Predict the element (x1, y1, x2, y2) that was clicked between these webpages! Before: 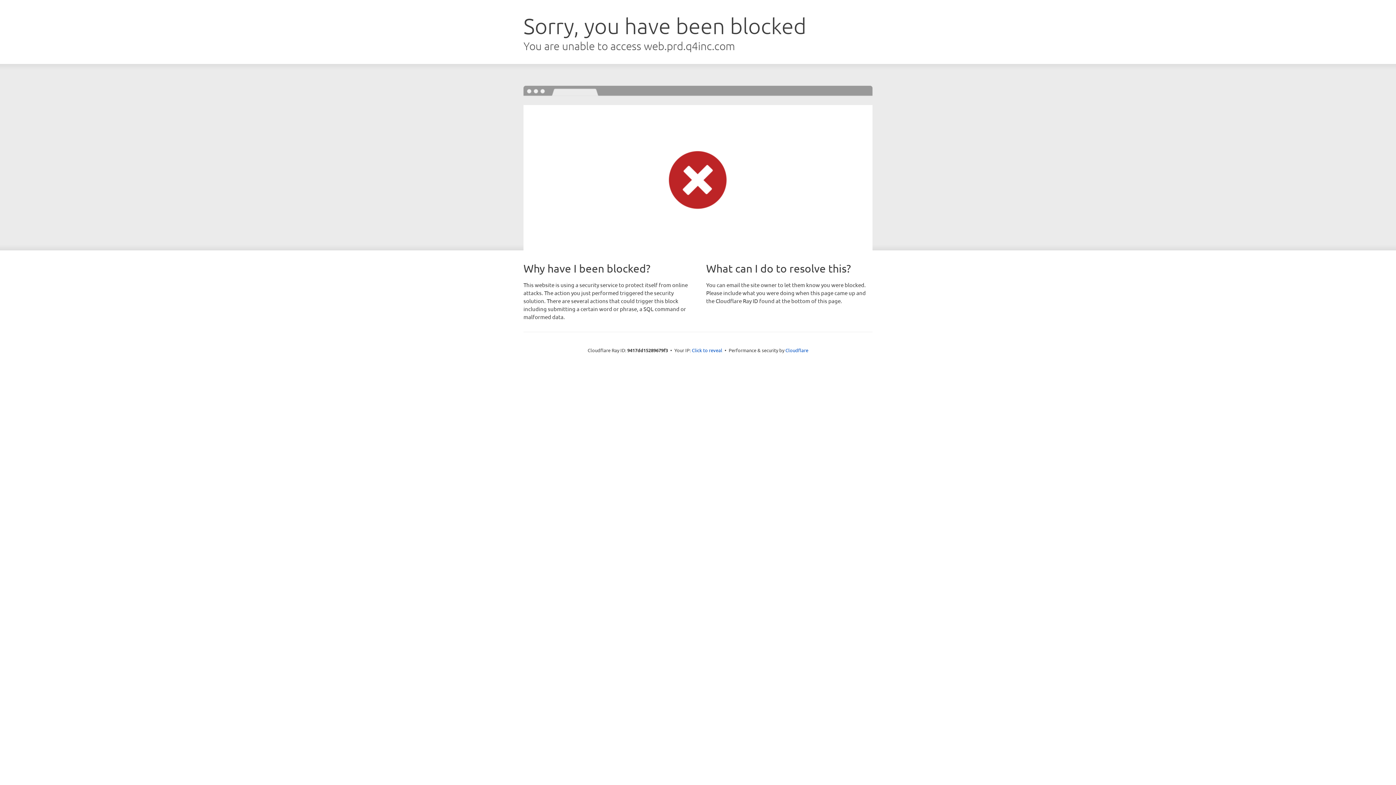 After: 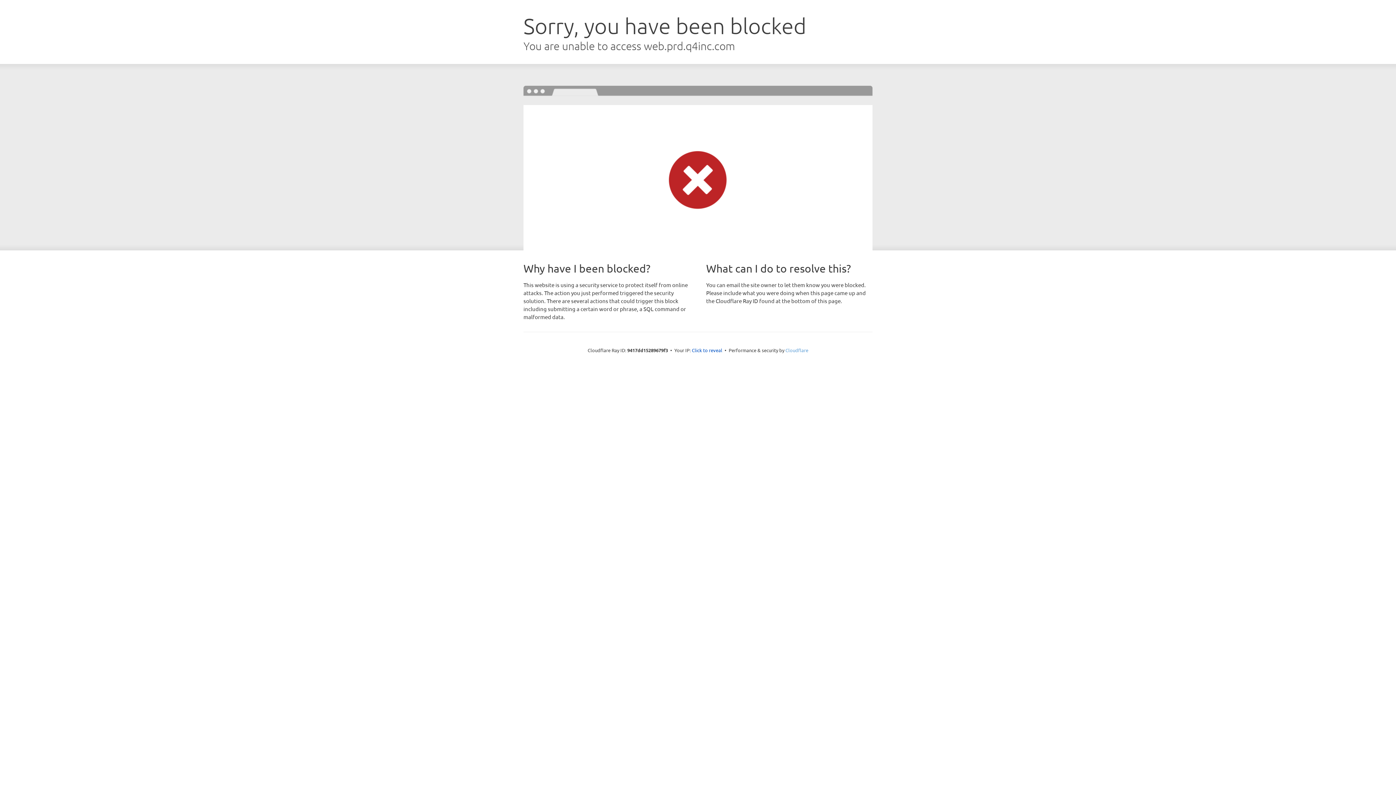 Action: label: Cloudflare bbox: (785, 347, 808, 353)